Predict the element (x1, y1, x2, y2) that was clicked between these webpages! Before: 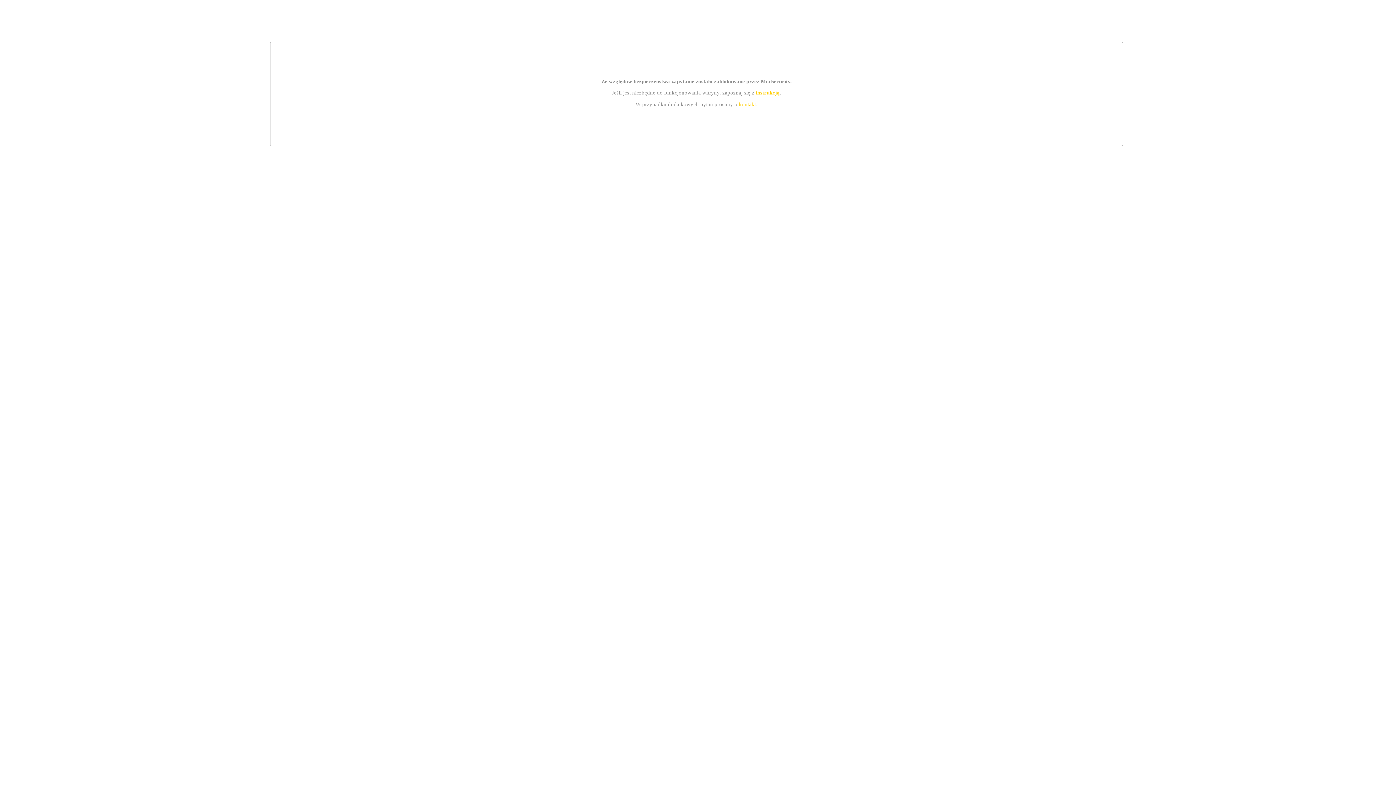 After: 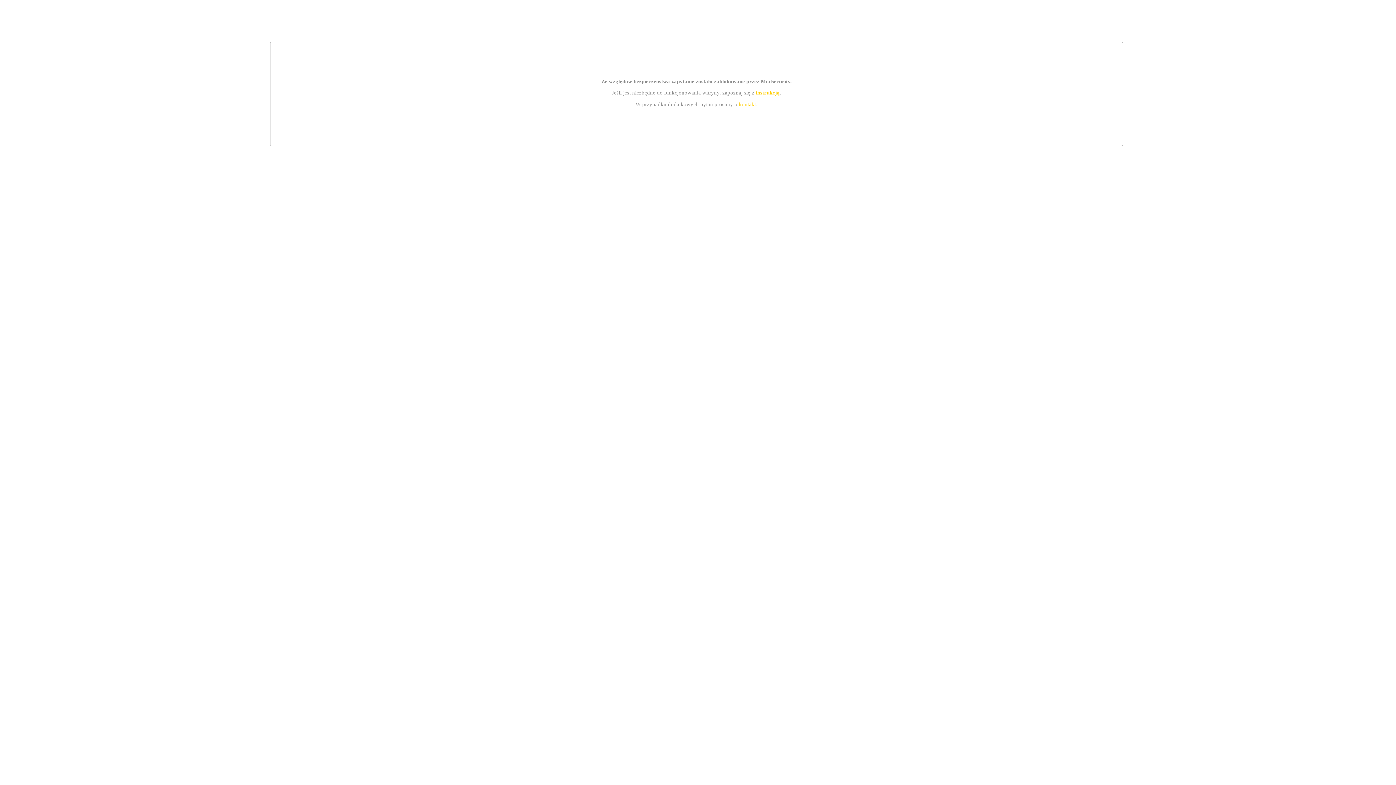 Action: bbox: (755, 89, 779, 95) label: instrukcją